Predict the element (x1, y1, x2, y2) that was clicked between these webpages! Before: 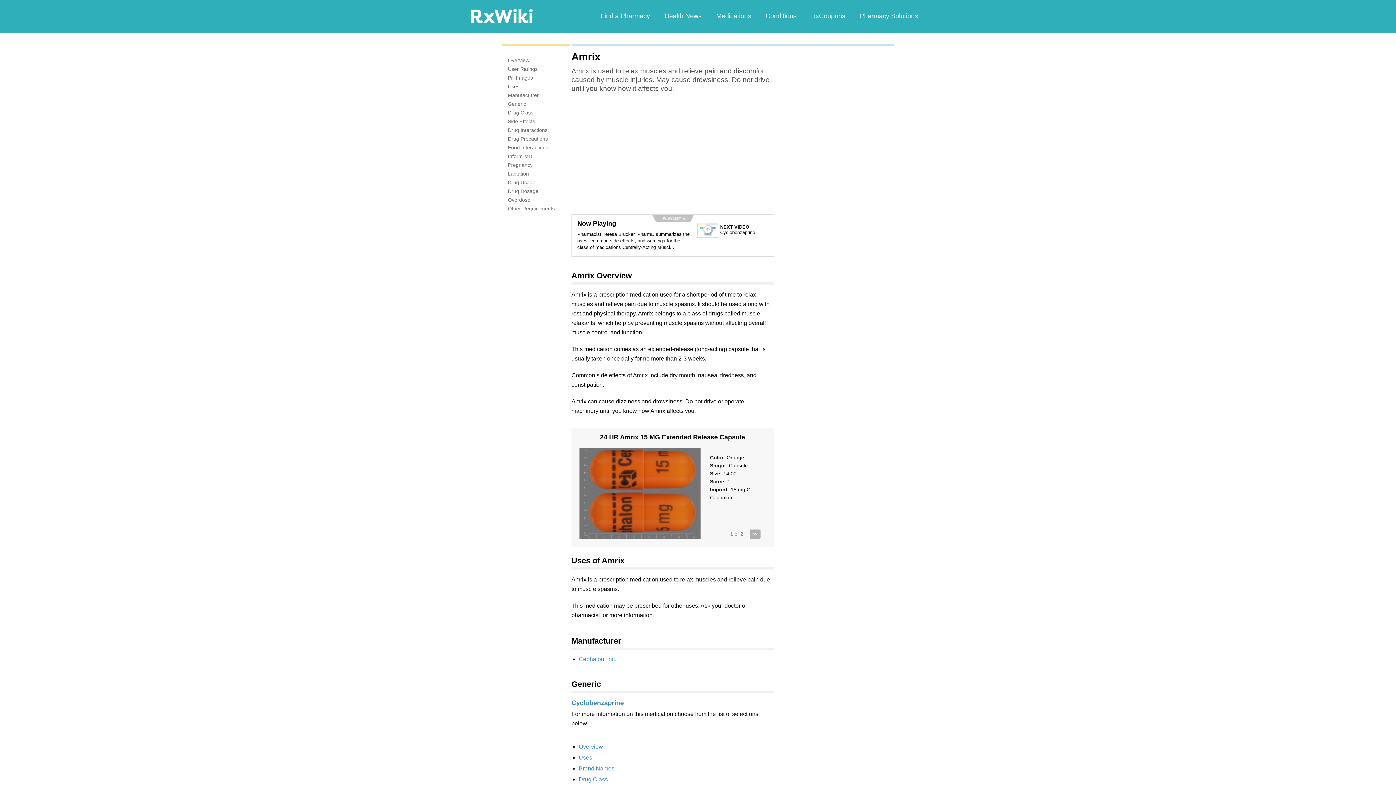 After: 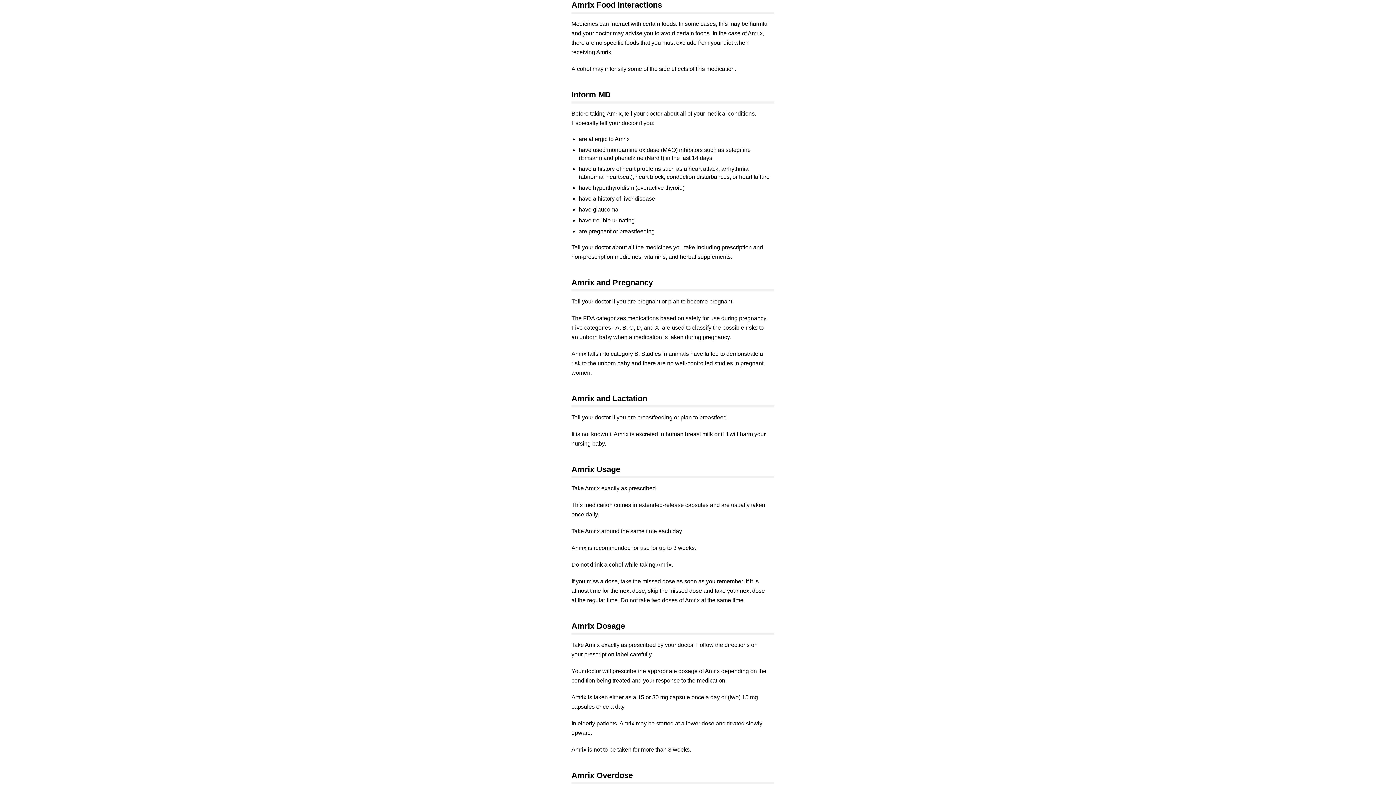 Action: label: Food Interactions bbox: (508, 144, 548, 150)